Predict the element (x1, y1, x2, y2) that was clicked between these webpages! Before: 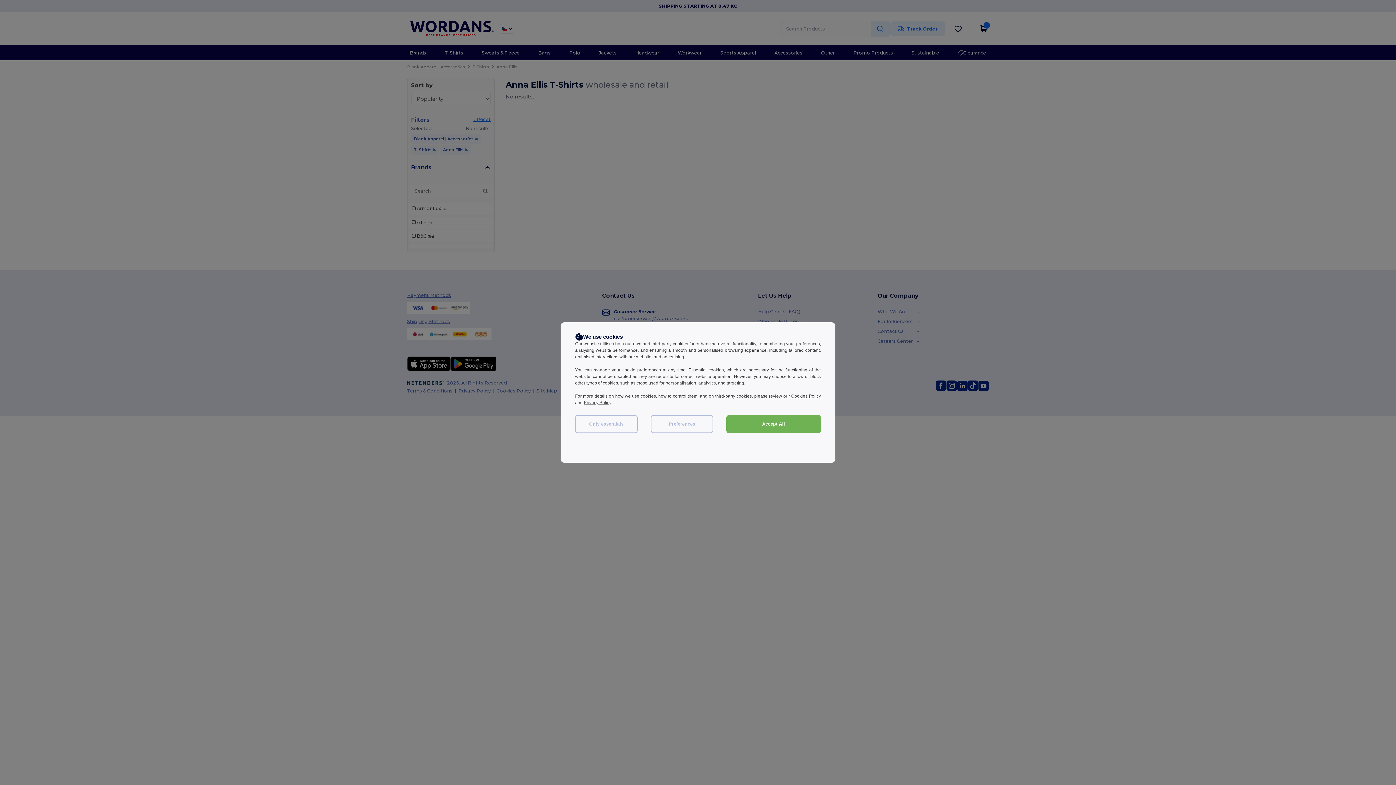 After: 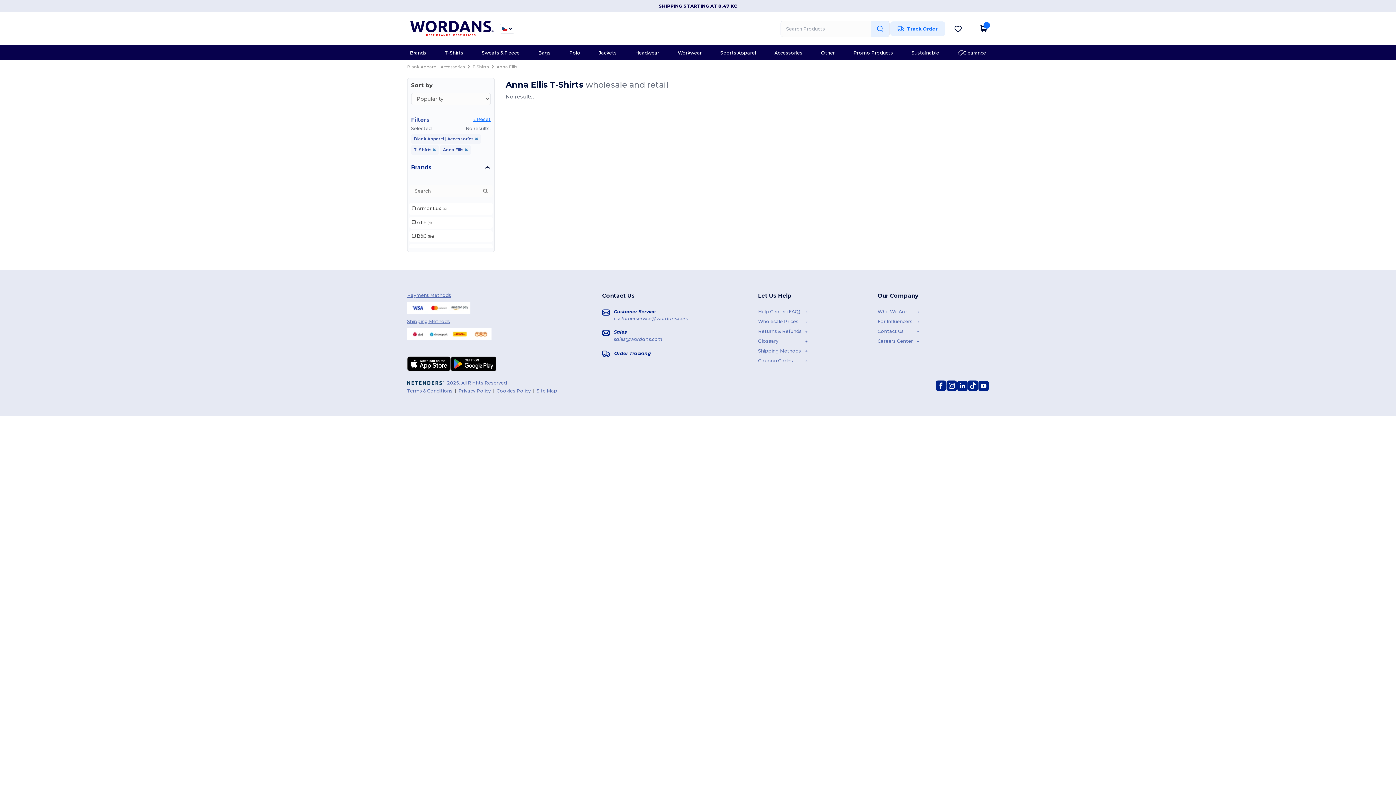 Action: bbox: (726, 415, 821, 433) label: Accept All